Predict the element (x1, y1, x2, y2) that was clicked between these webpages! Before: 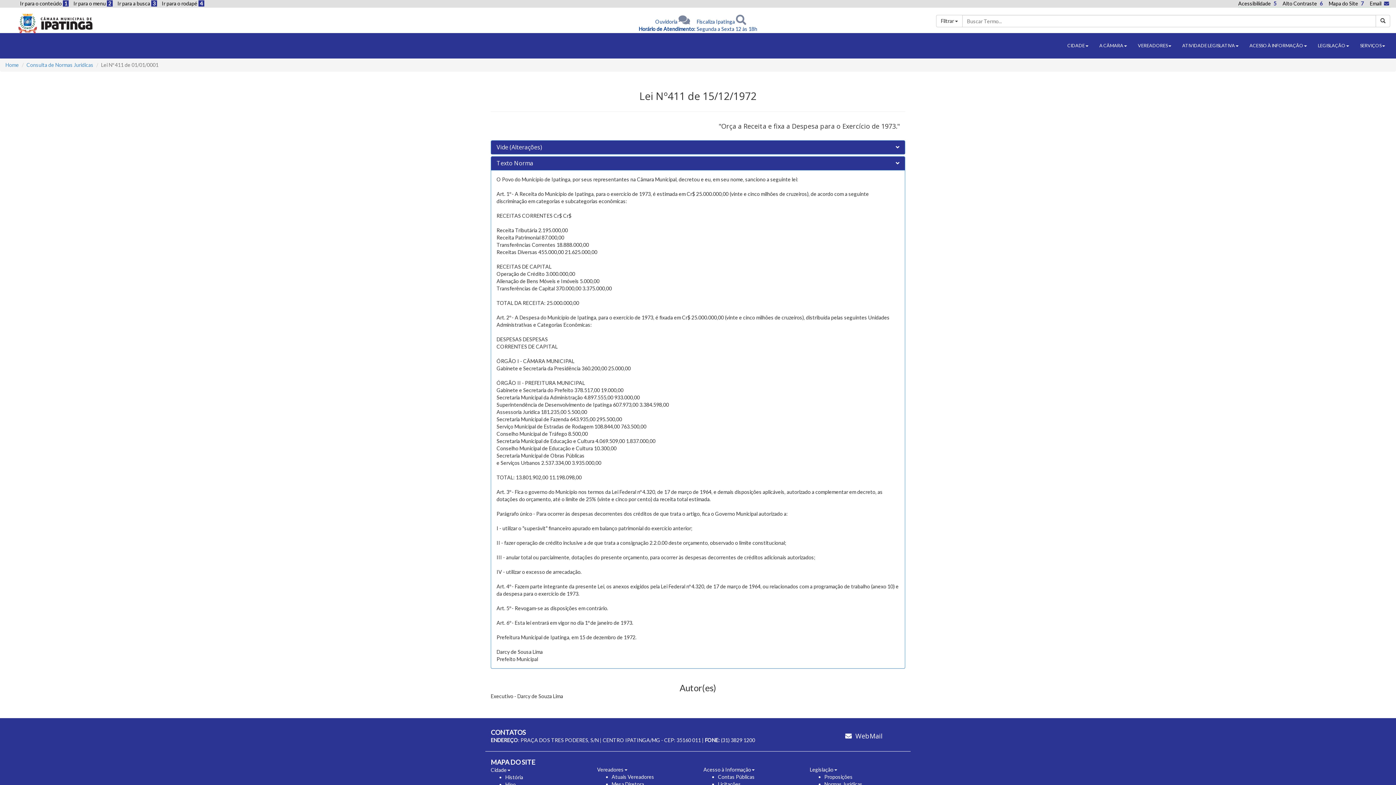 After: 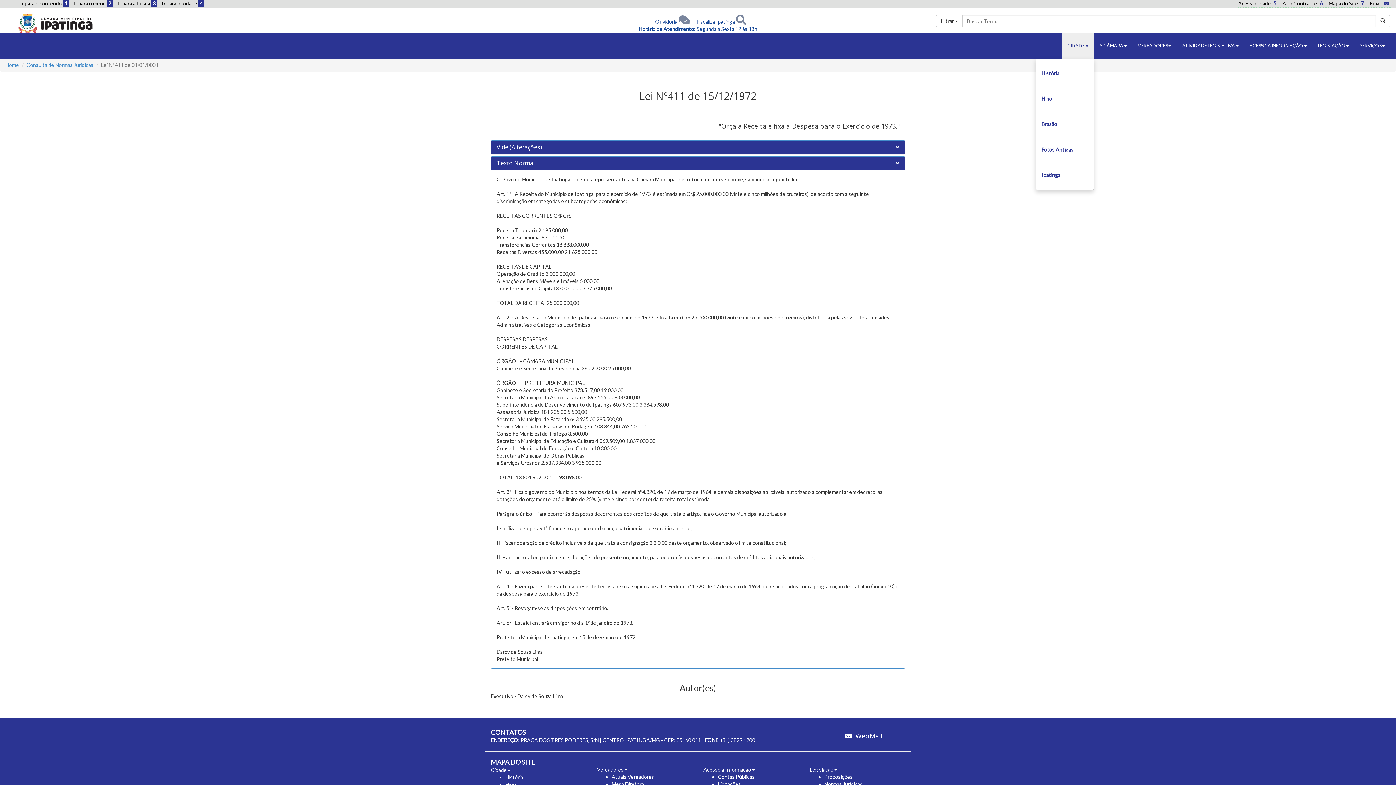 Action: bbox: (1062, 33, 1094, 58) label: CIDADE